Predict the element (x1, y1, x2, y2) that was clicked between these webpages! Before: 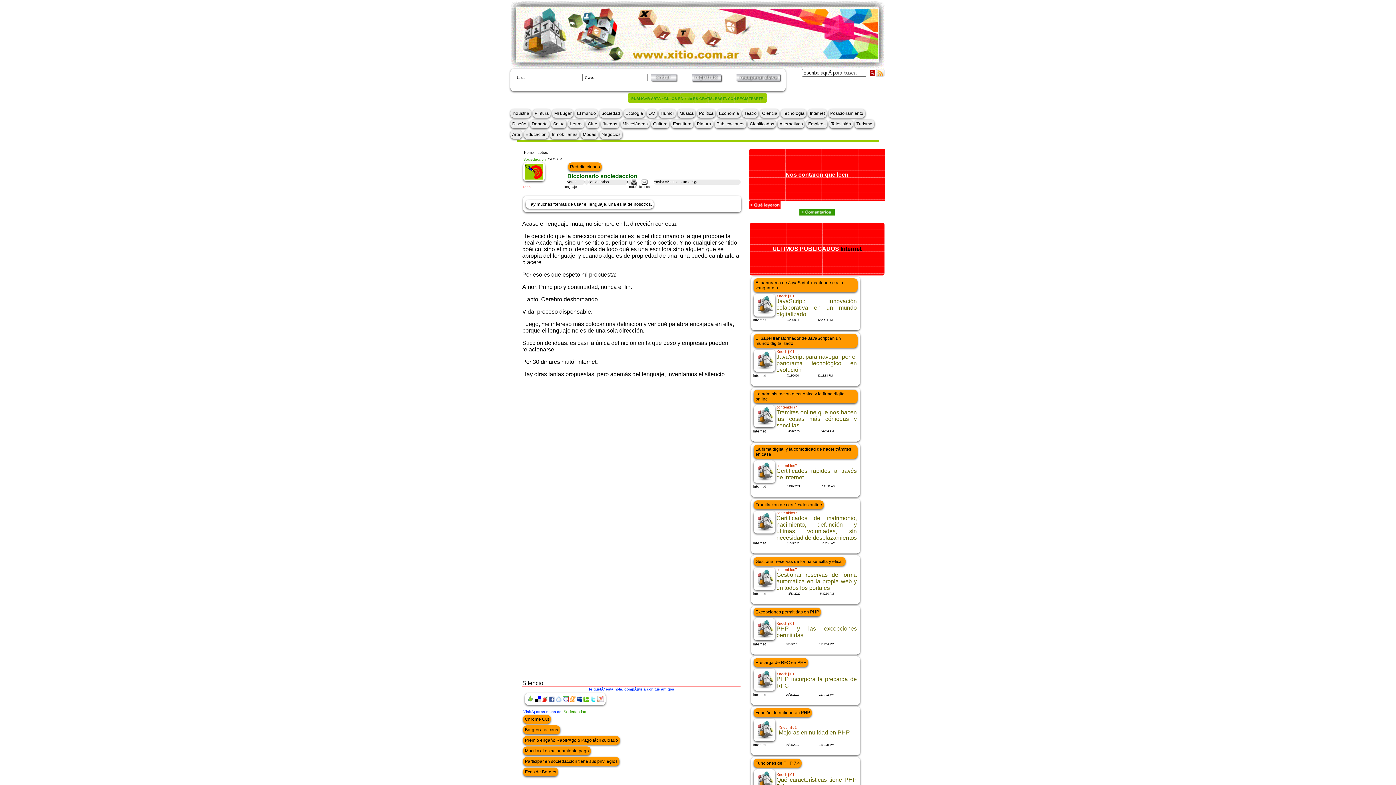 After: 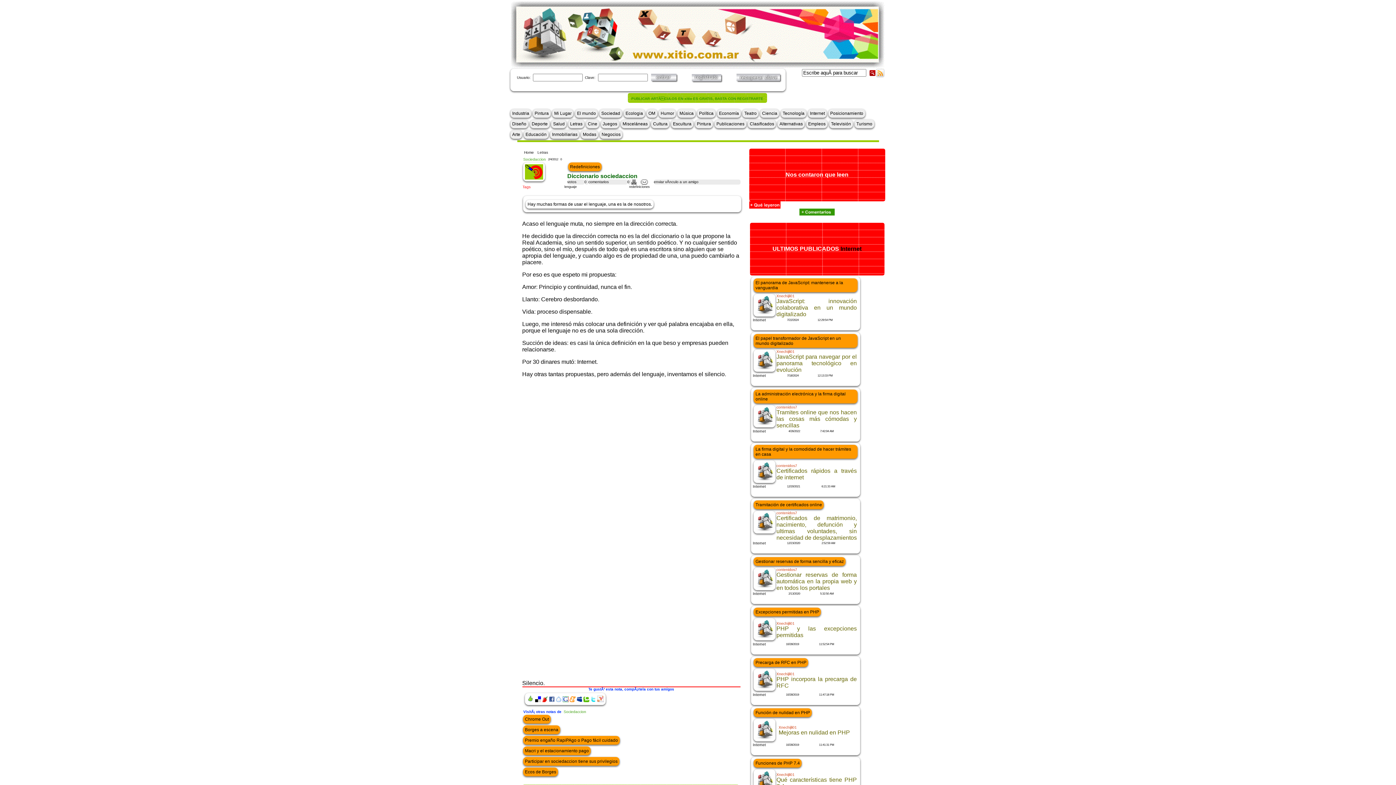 Action: bbox: (753, 557, 845, 566) label: Gestionar reservas de forma sencilla y eficaz